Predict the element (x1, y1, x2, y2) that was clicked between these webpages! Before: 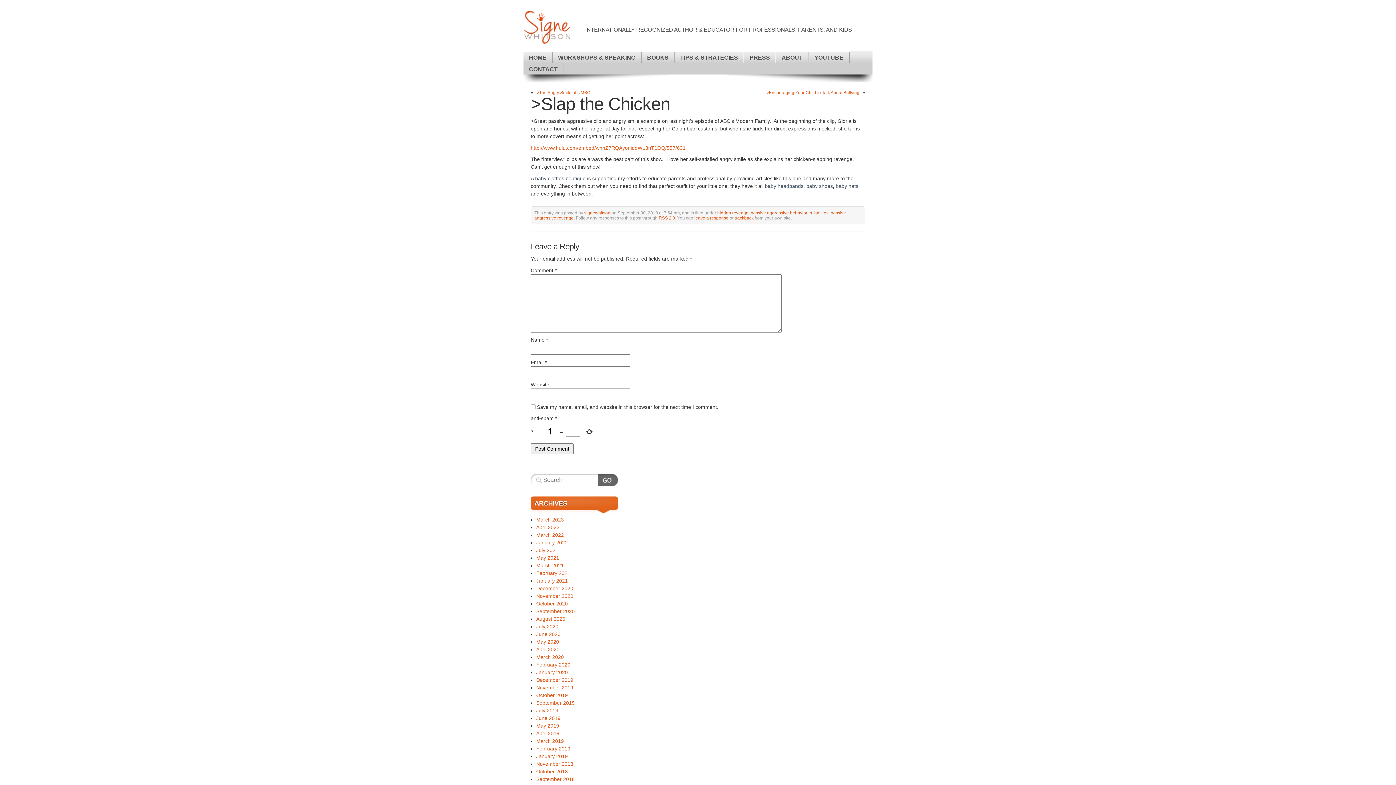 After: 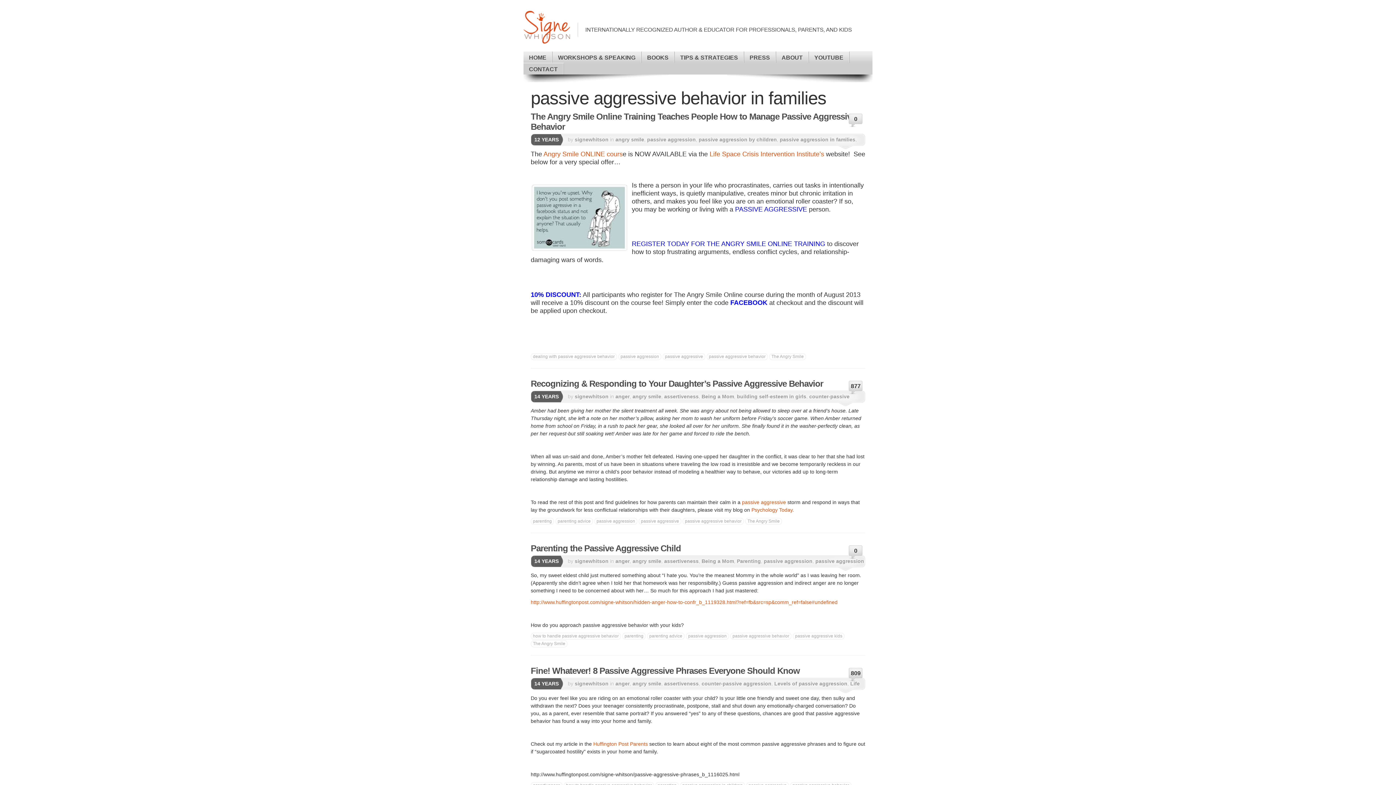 Action: bbox: (750, 210, 828, 215) label: passive aggressive behavior in families